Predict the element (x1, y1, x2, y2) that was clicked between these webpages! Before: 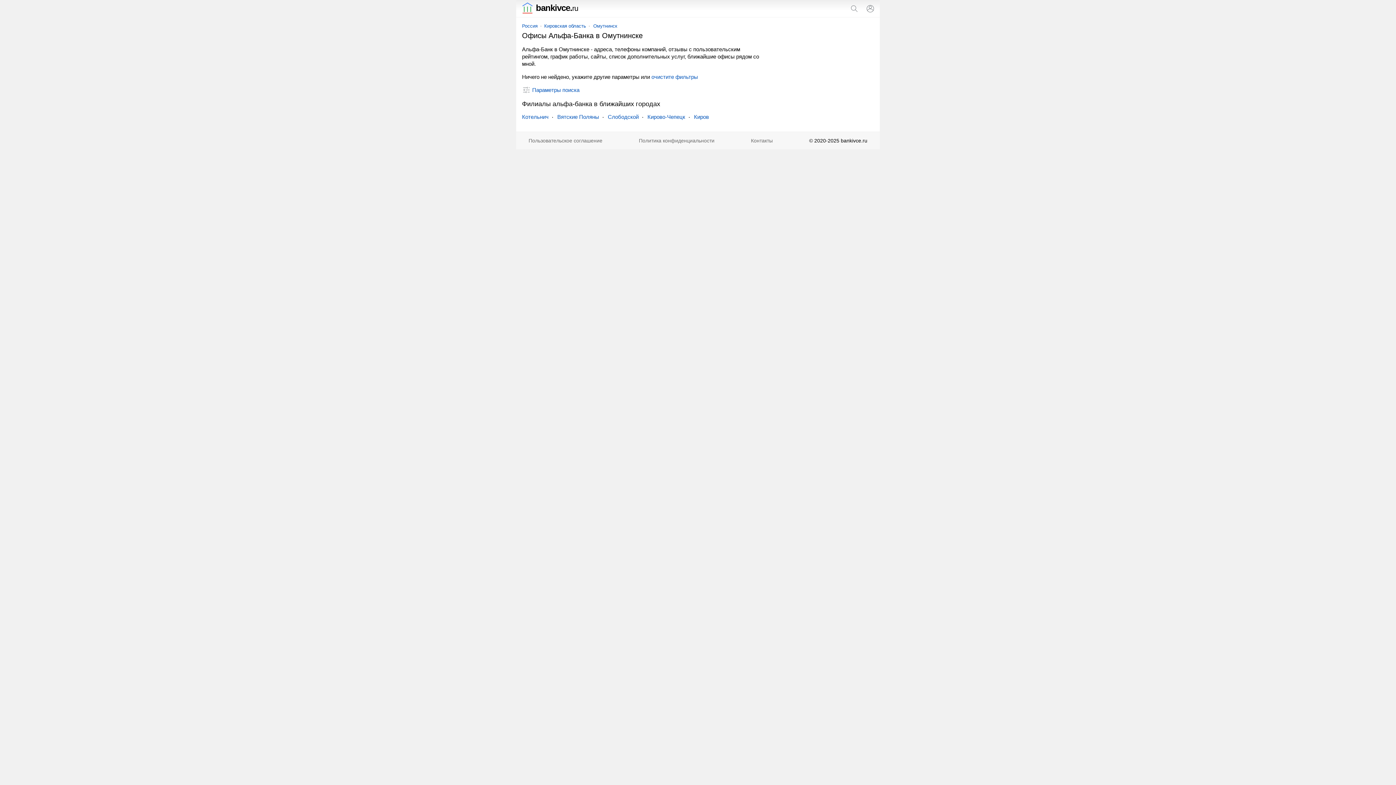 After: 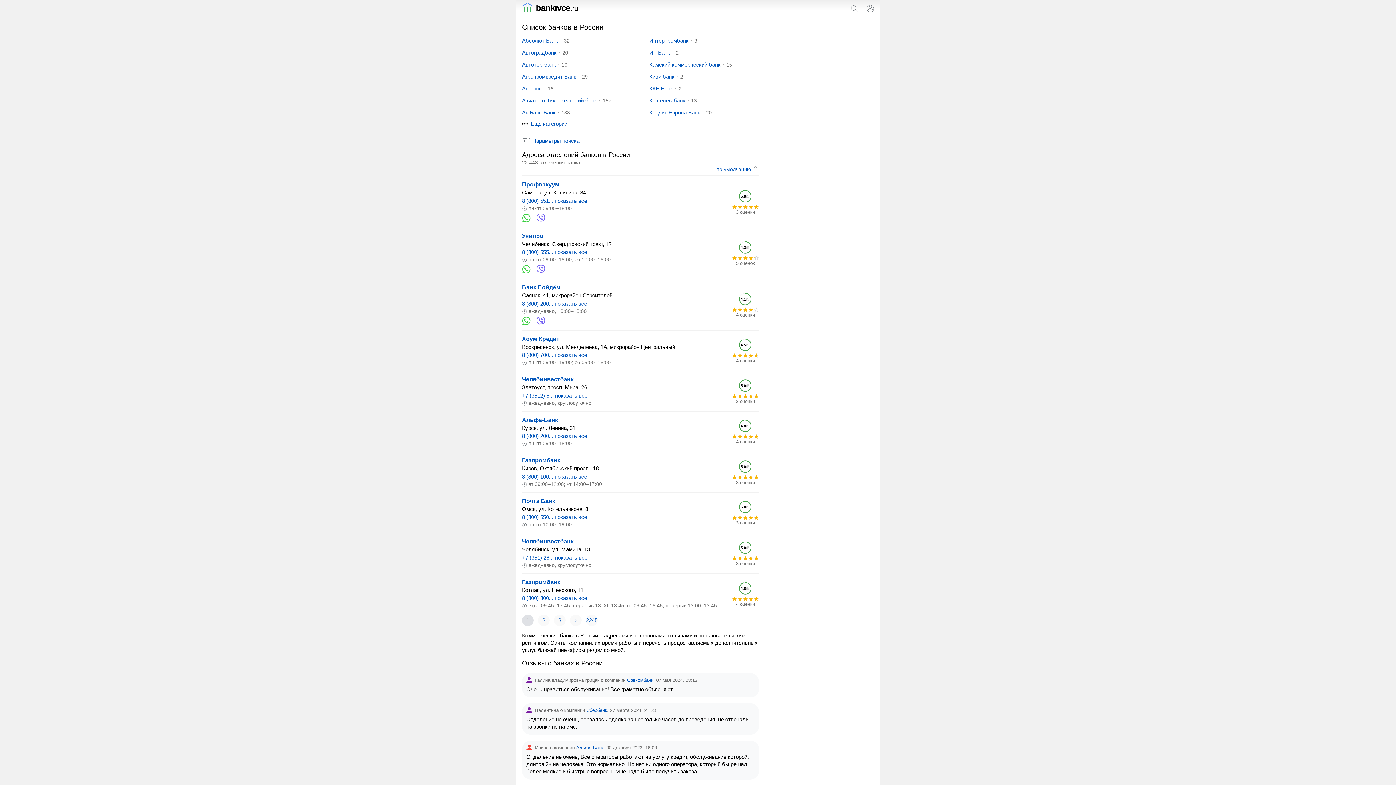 Action: bbox: (522, 23, 537, 28) label: Россия